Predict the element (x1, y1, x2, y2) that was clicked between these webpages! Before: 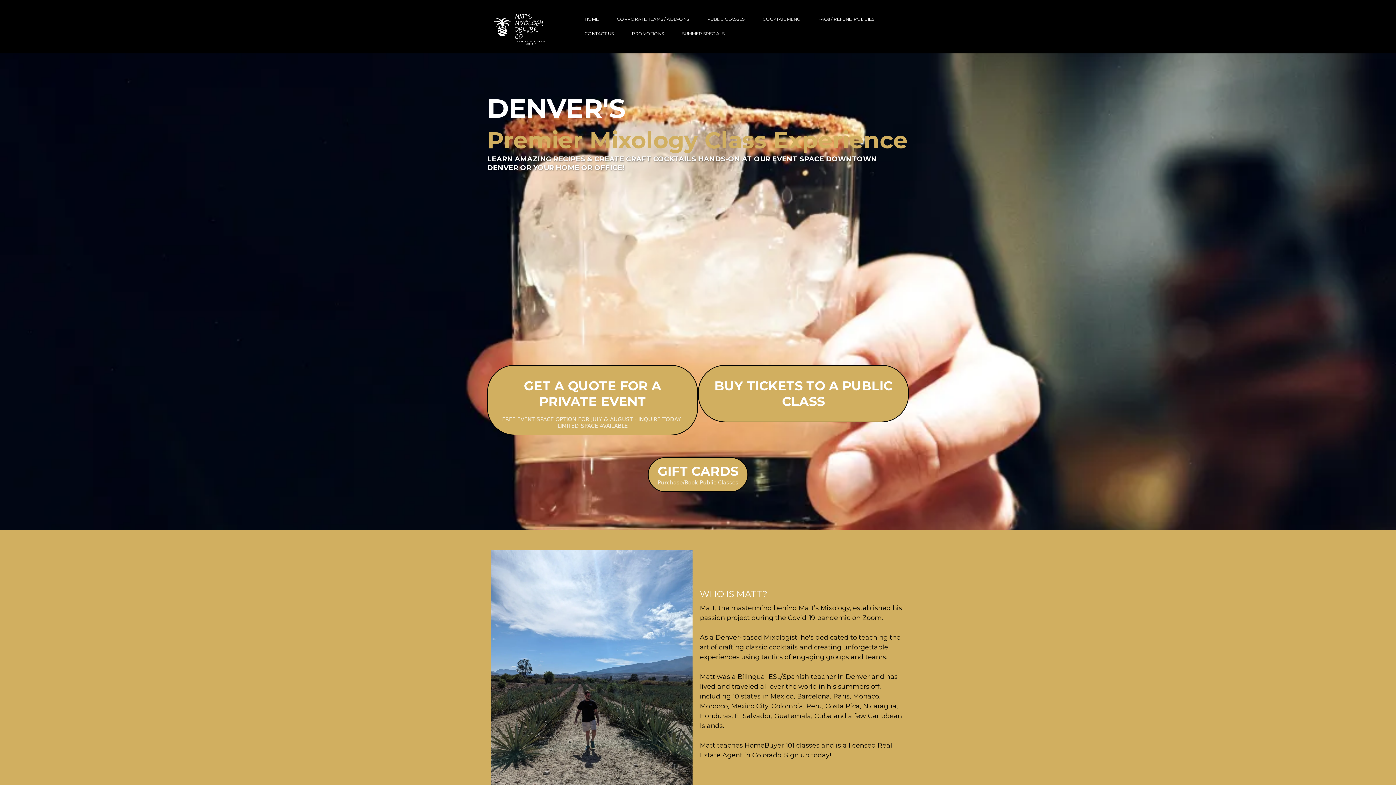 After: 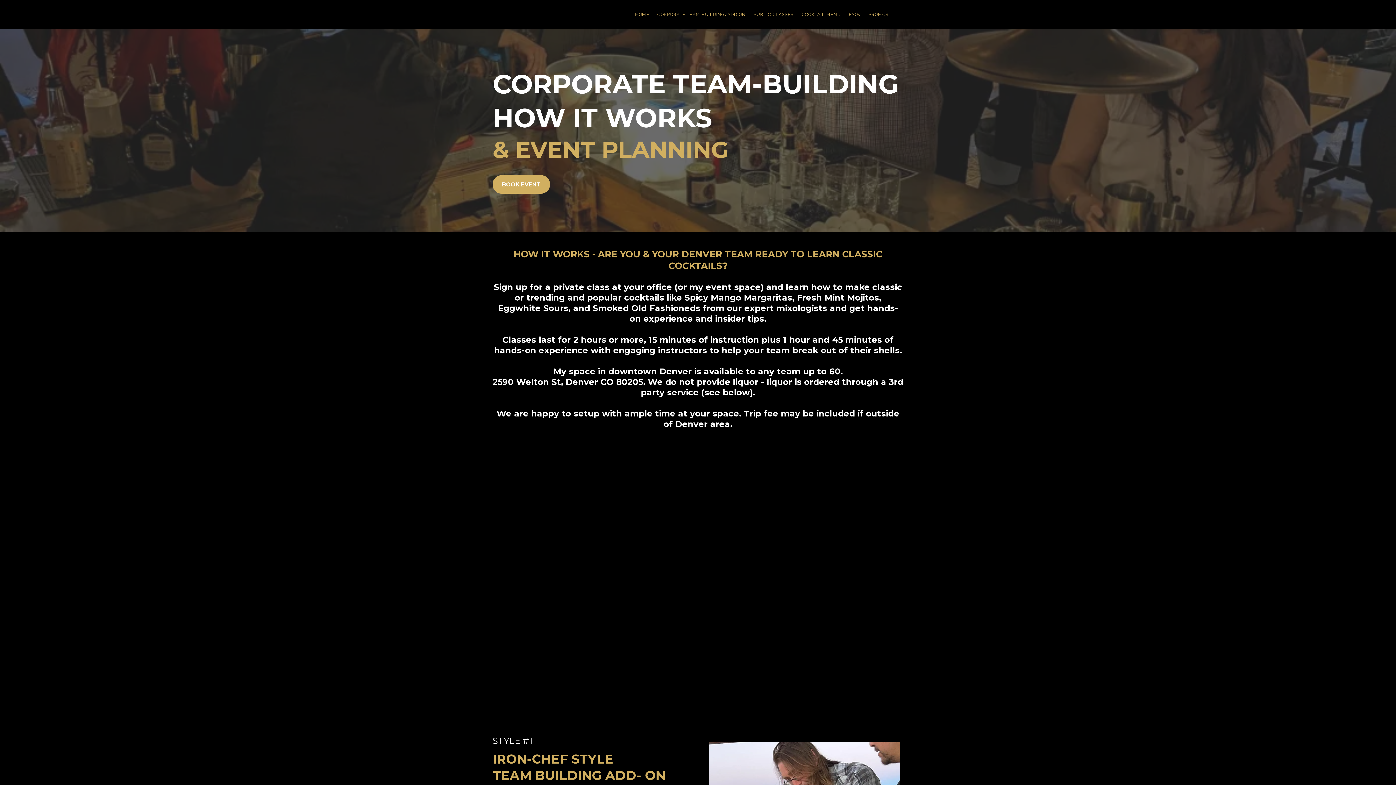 Action: label: CORPORATE TEAMS / ADD-ONS bbox: (608, 12, 698, 26)